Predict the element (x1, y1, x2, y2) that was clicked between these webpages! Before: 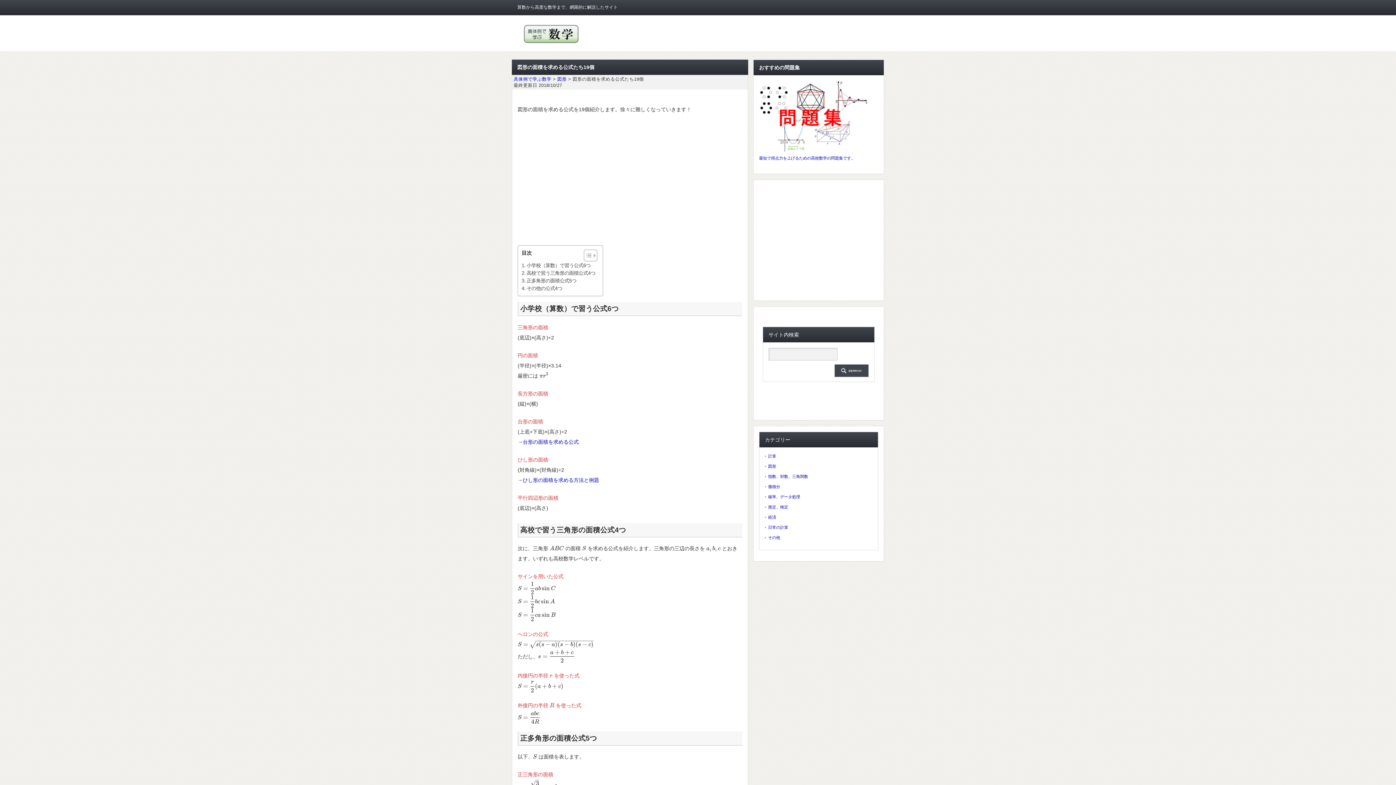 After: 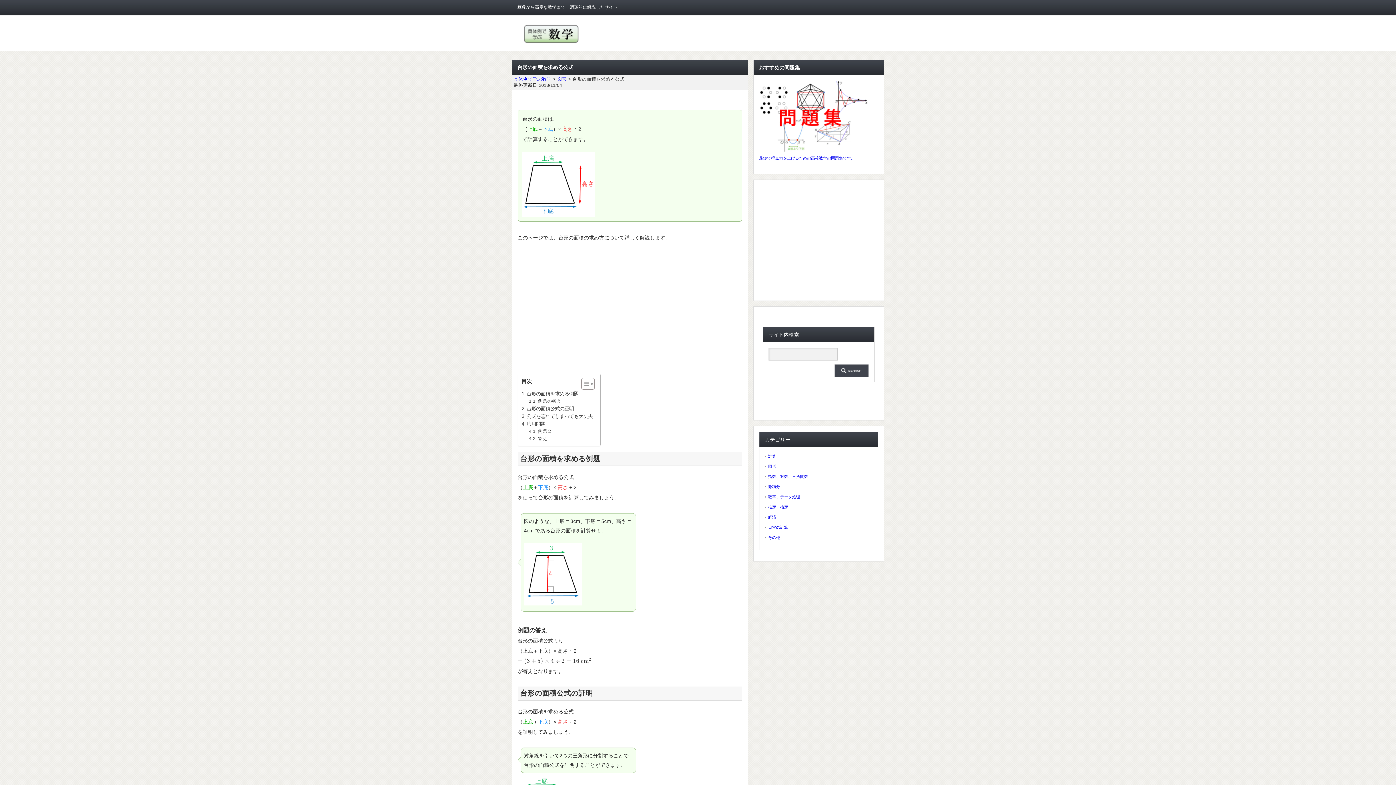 Action: bbox: (517, 439, 578, 444) label: →台形の面積を求める公式